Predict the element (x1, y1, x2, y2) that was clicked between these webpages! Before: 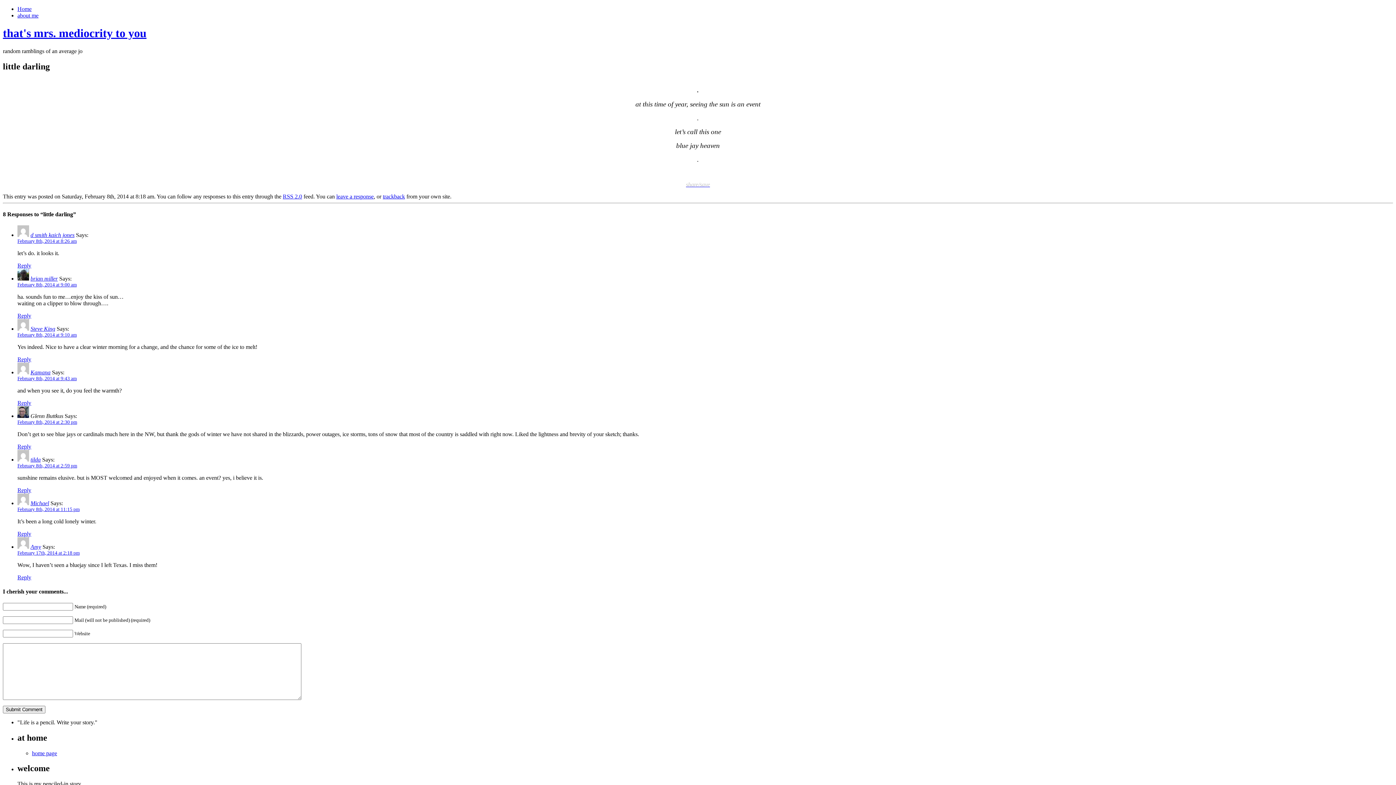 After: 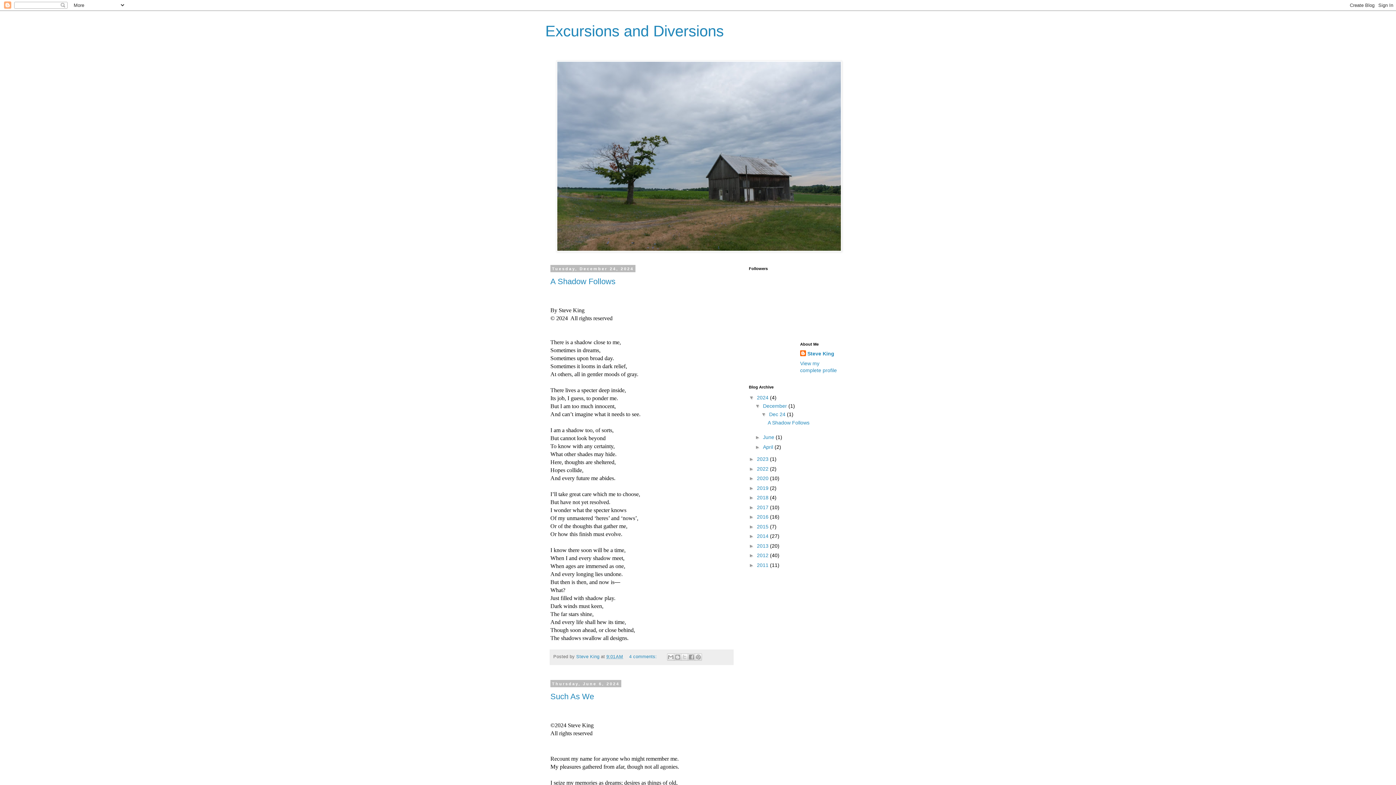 Action: label: Steve King bbox: (30, 325, 55, 332)